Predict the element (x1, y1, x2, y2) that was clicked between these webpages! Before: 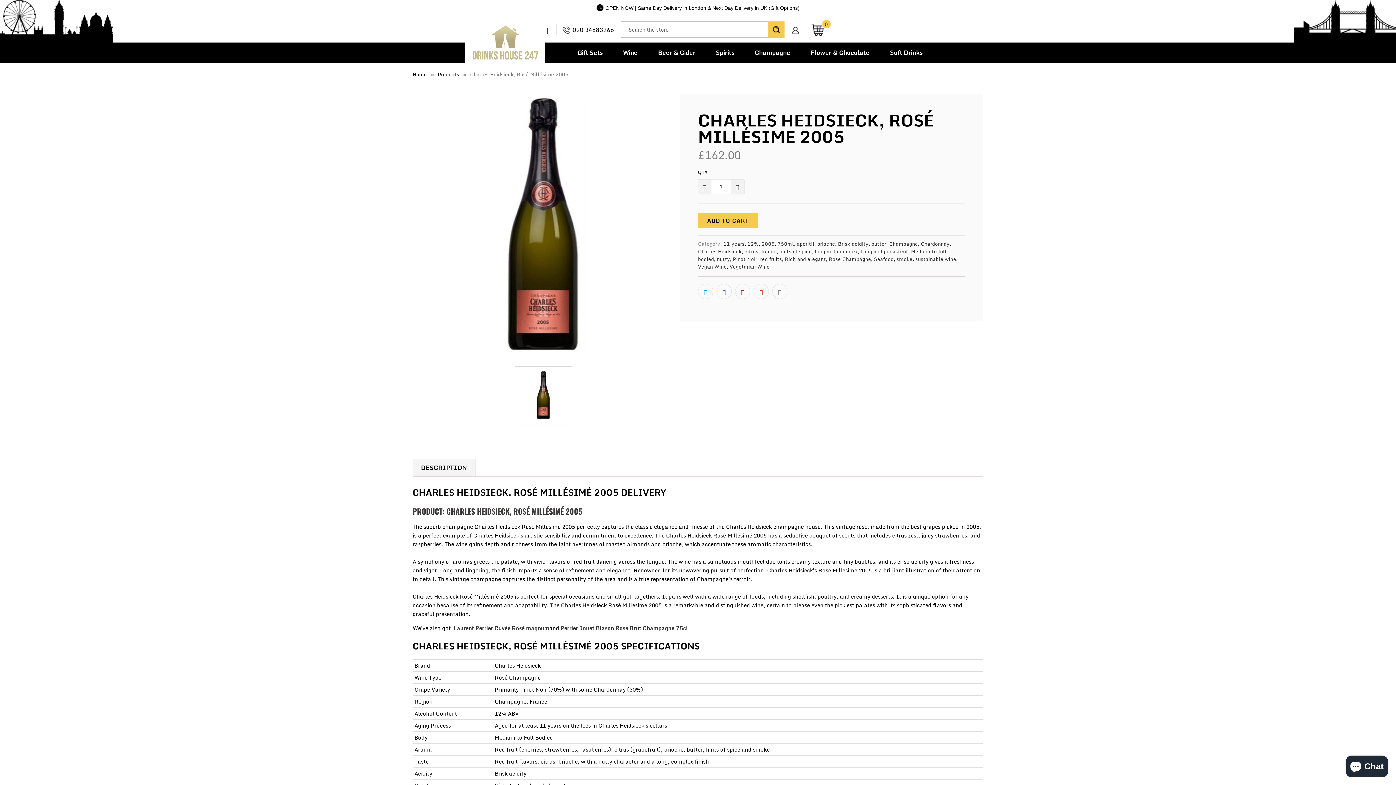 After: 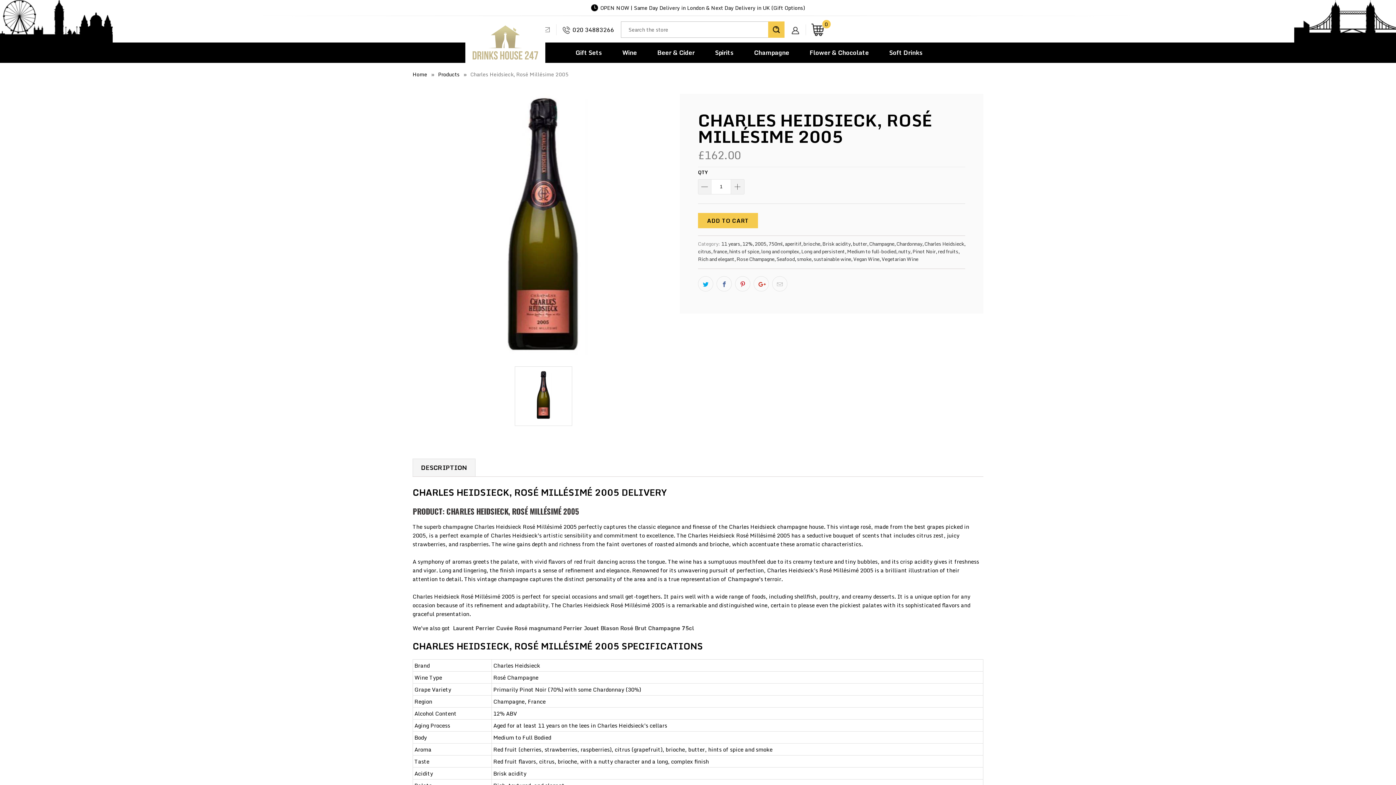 Action: bbox: (716, 283, 732, 299)